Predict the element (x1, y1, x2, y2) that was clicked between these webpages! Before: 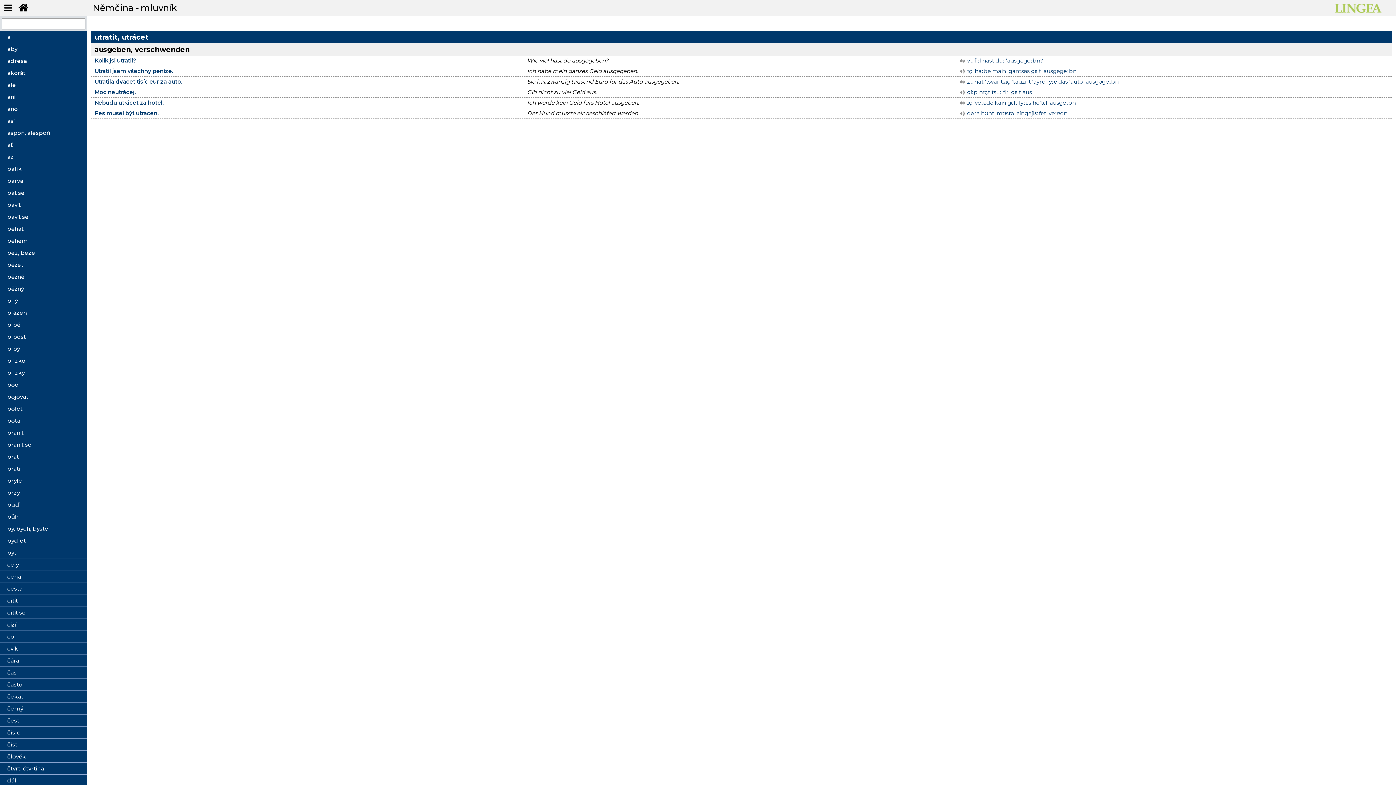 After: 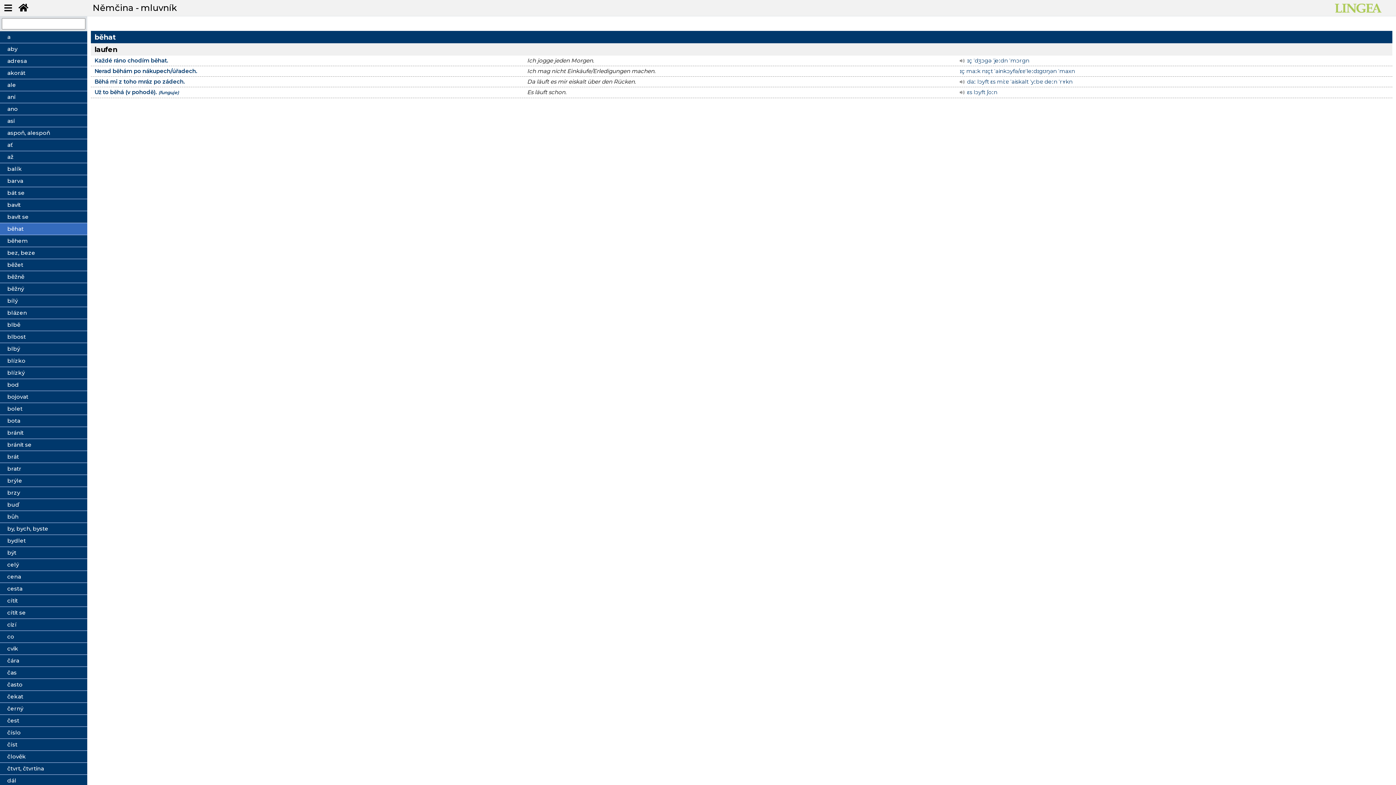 Action: label: běhat bbox: (7, 224, 80, 233)